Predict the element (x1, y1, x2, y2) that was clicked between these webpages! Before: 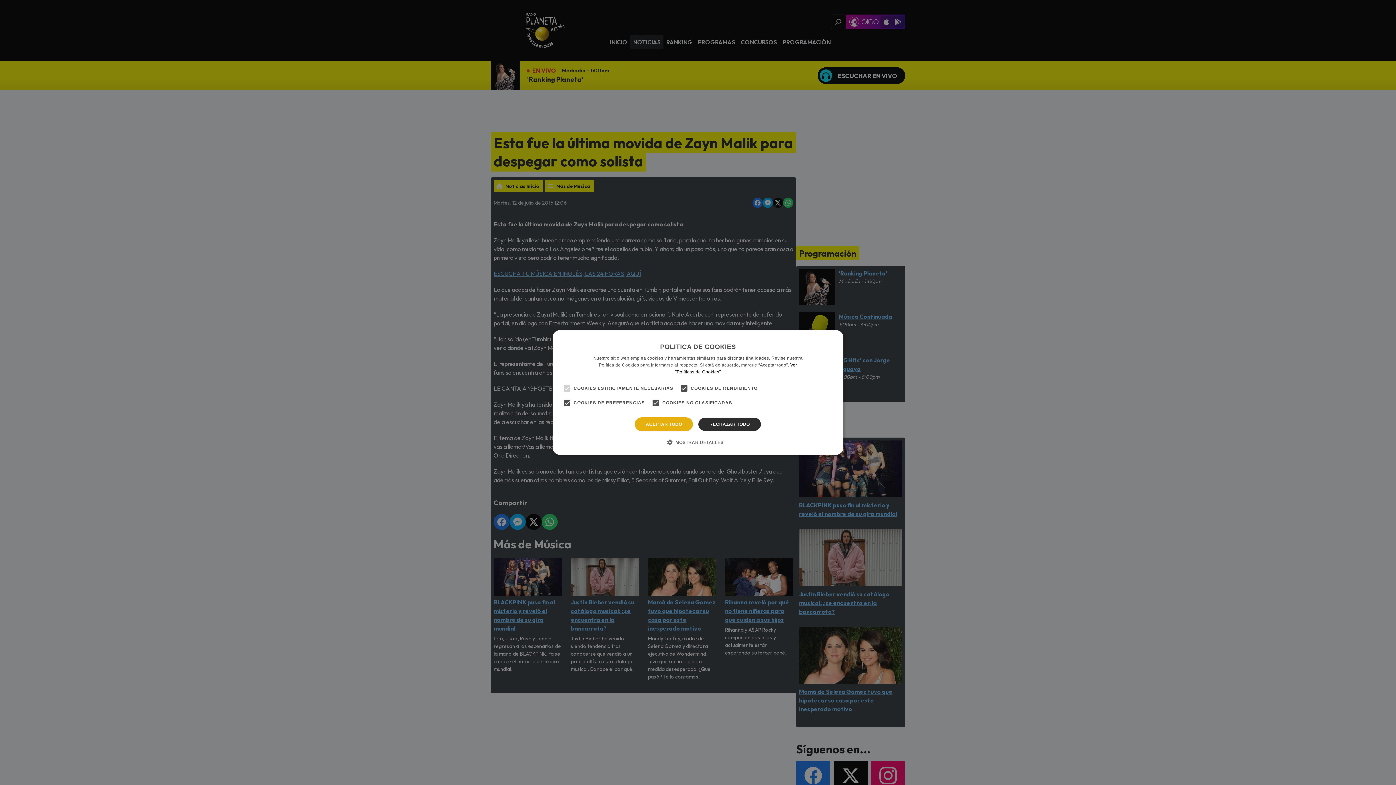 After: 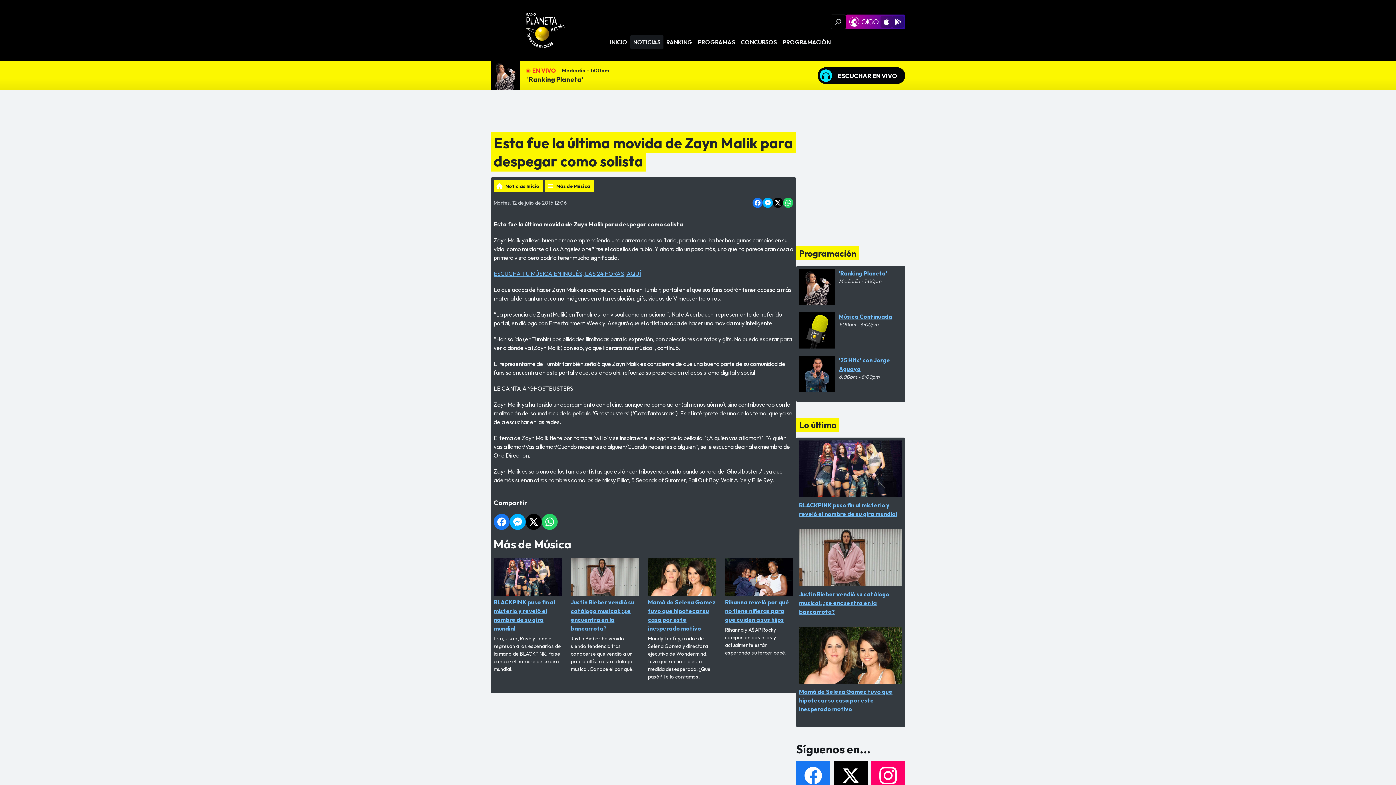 Action: bbox: (635, 417, 693, 431) label: ACEPTAR TODO